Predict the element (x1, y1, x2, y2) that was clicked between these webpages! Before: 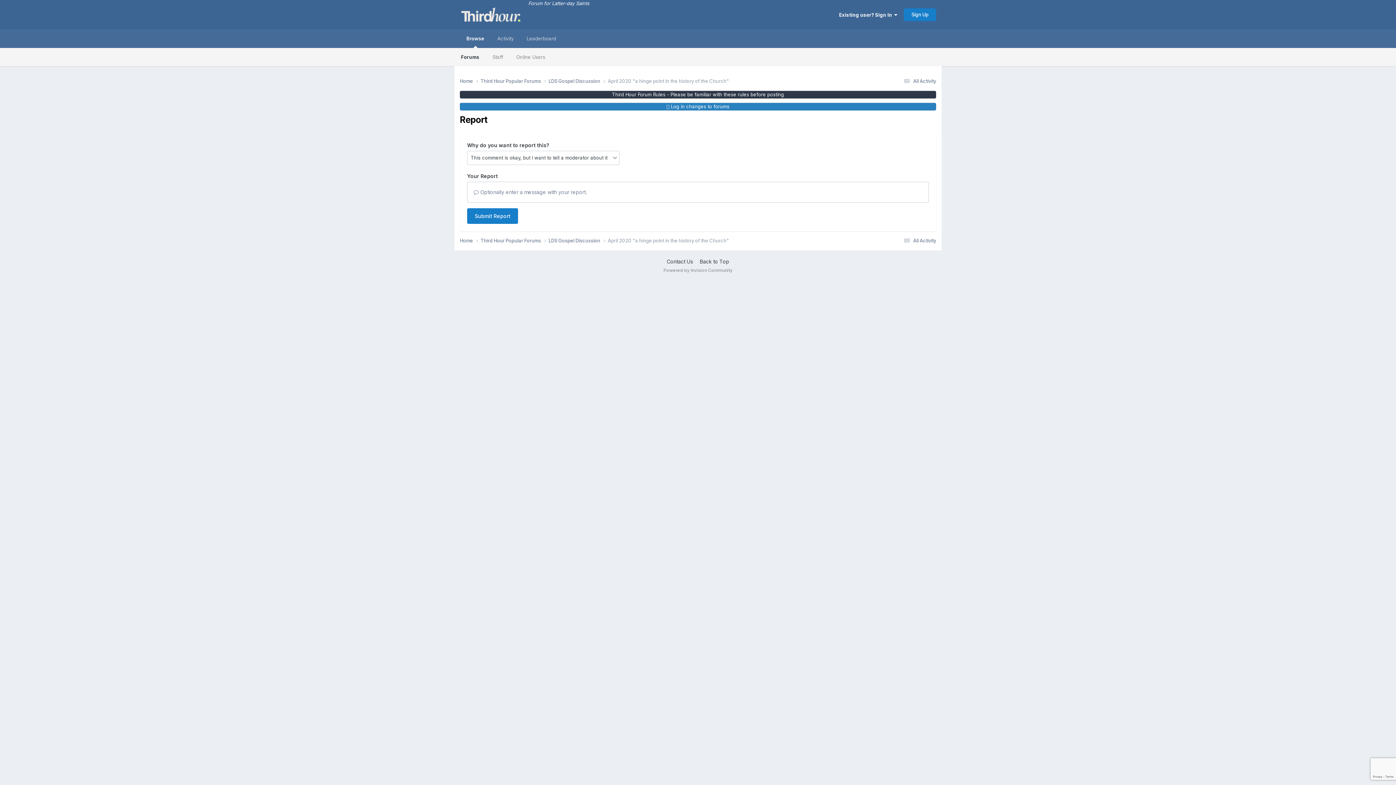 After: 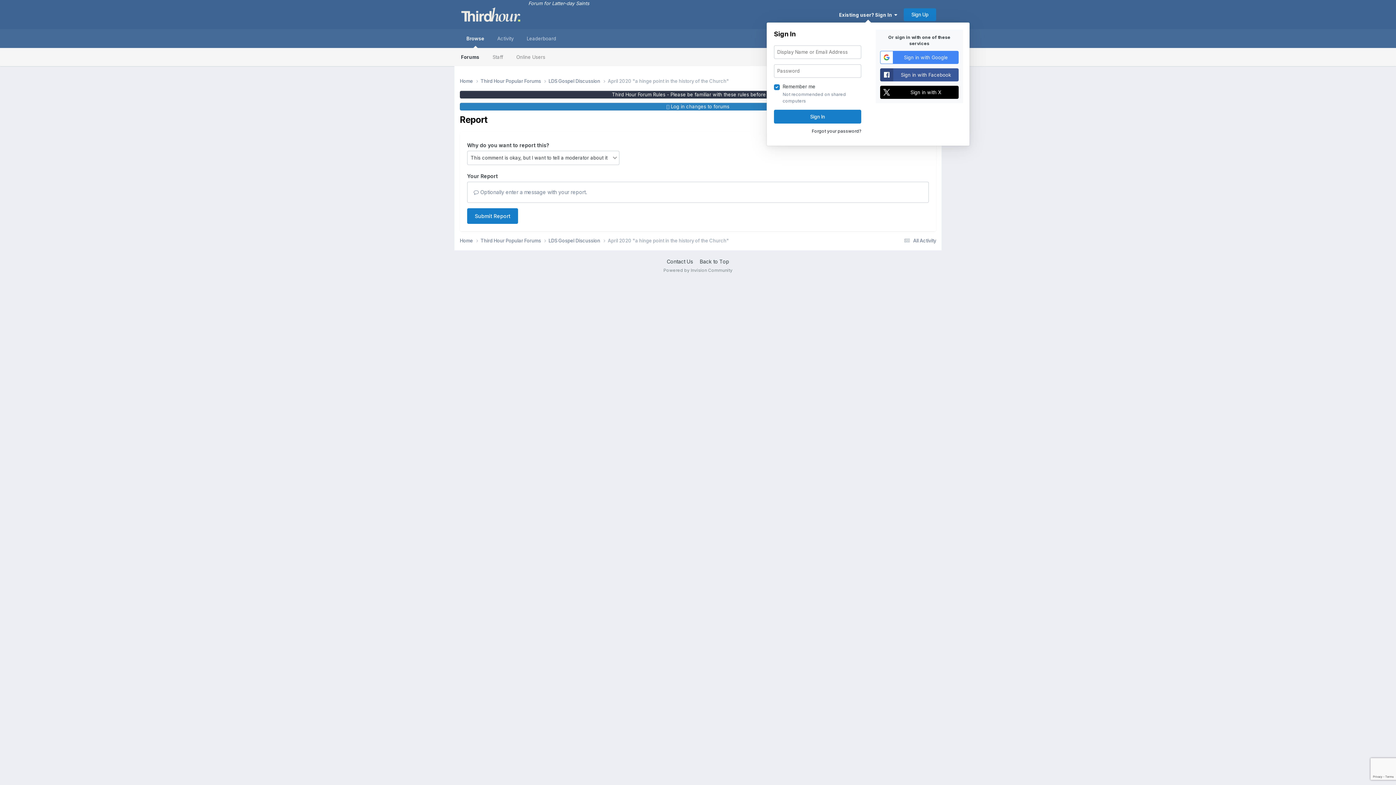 Action: bbox: (839, 11, 897, 17) label: Existing user? Sign In  